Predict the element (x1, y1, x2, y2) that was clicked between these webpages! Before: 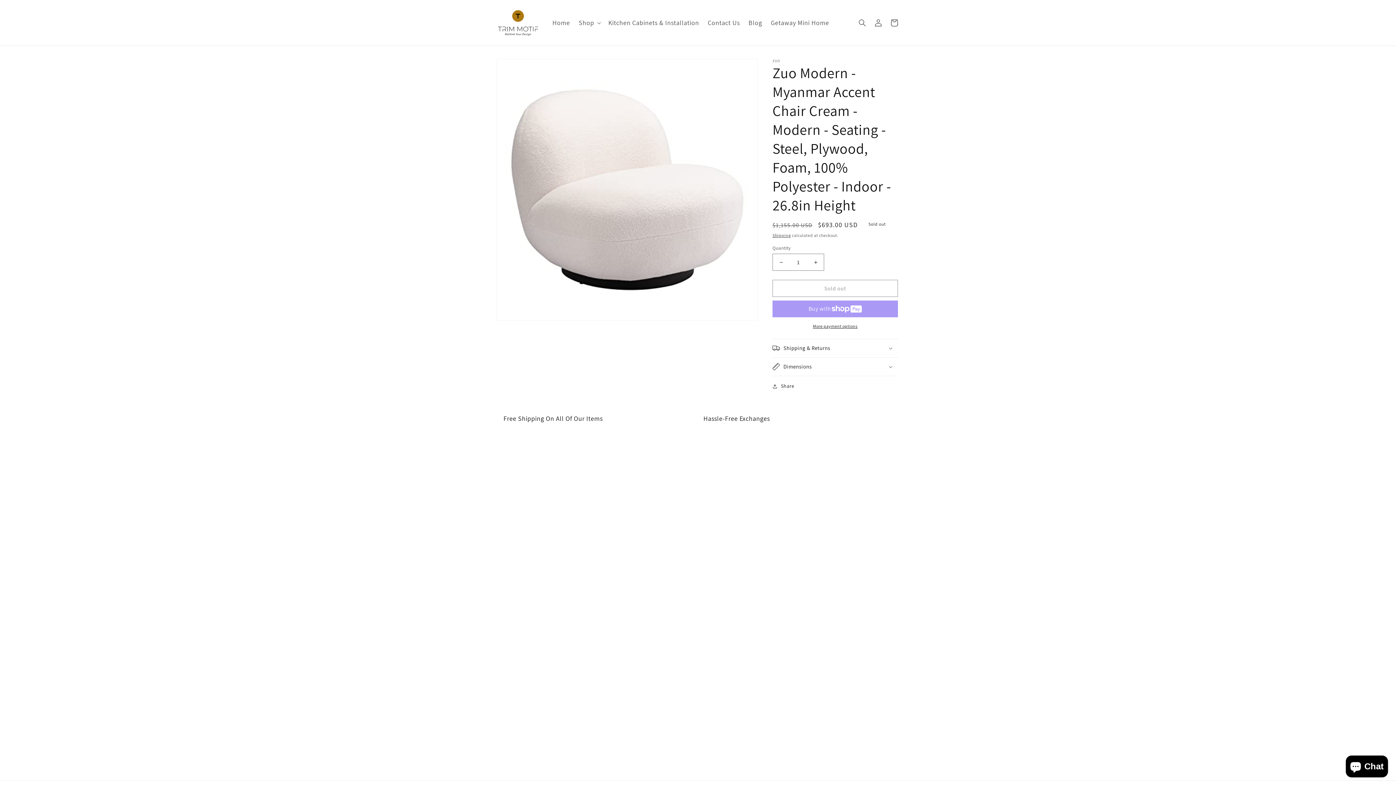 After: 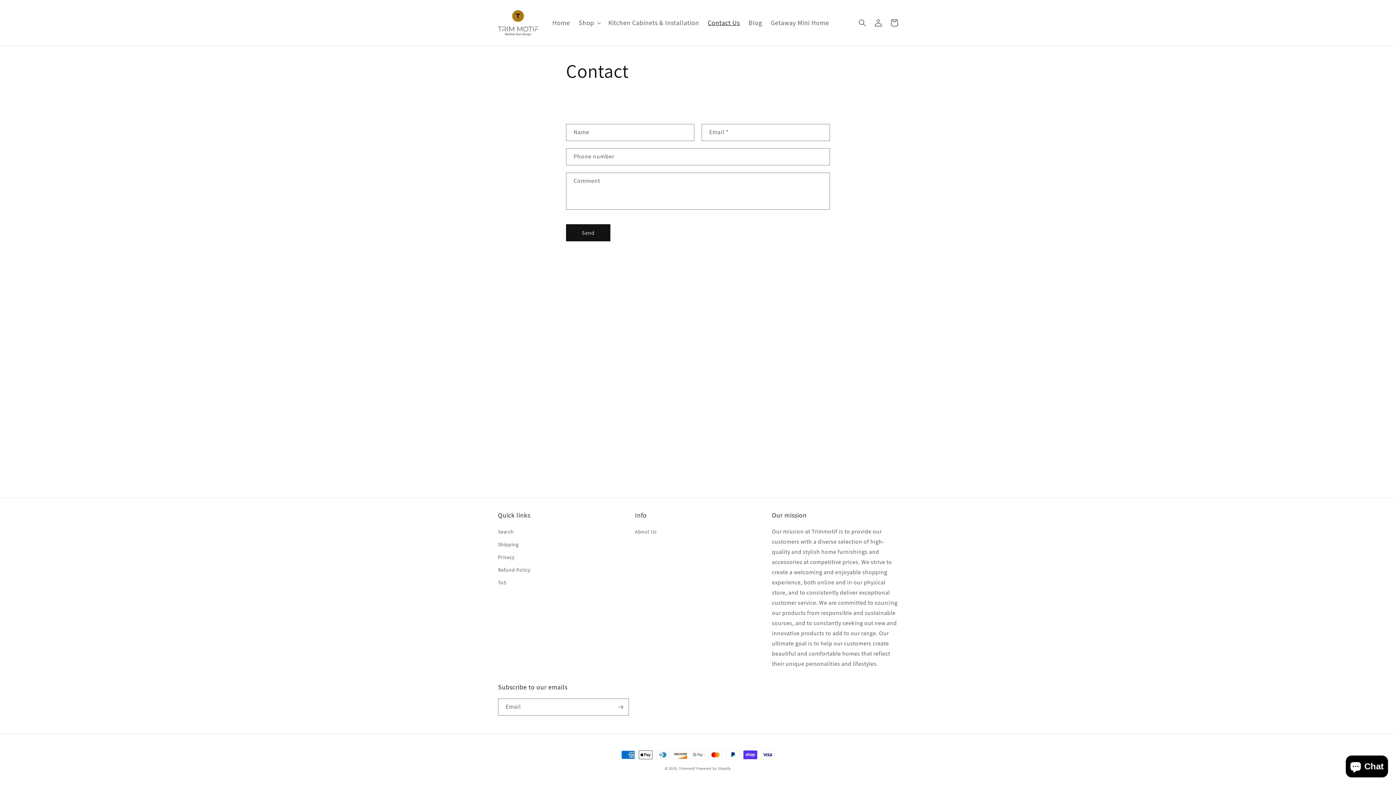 Action: label: Contact Us bbox: (703, 14, 744, 31)